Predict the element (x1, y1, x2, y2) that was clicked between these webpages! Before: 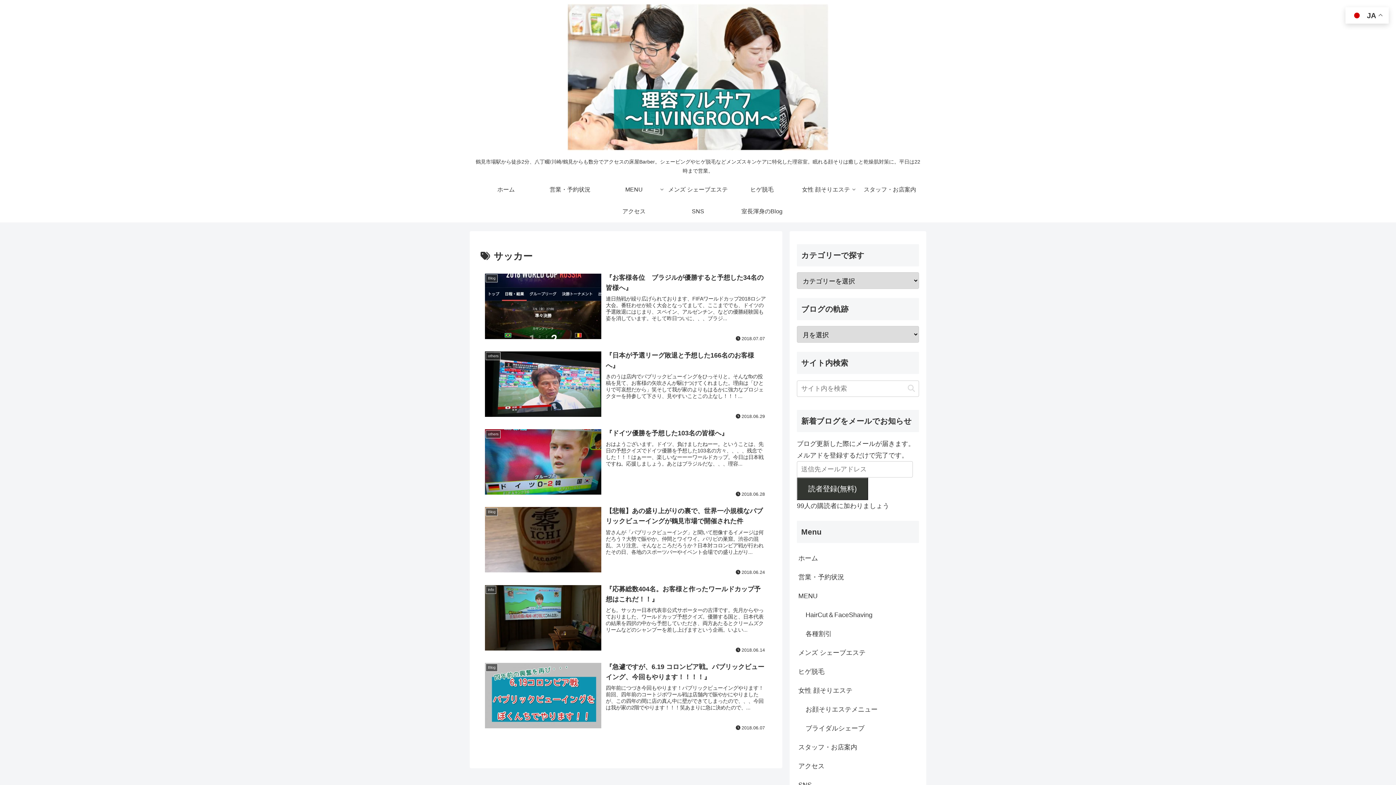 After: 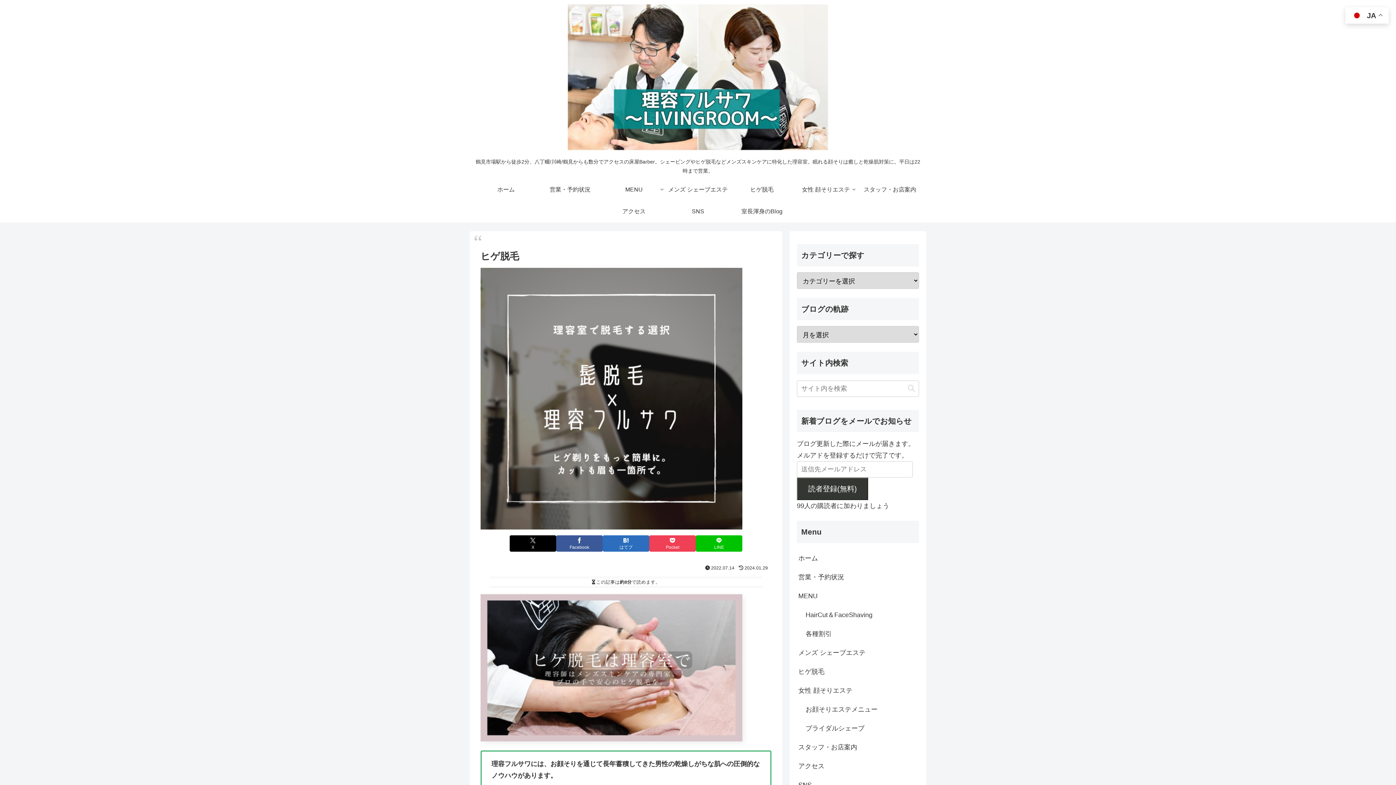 Action: label: ヒゲ脱毛 bbox: (797, 662, 919, 681)